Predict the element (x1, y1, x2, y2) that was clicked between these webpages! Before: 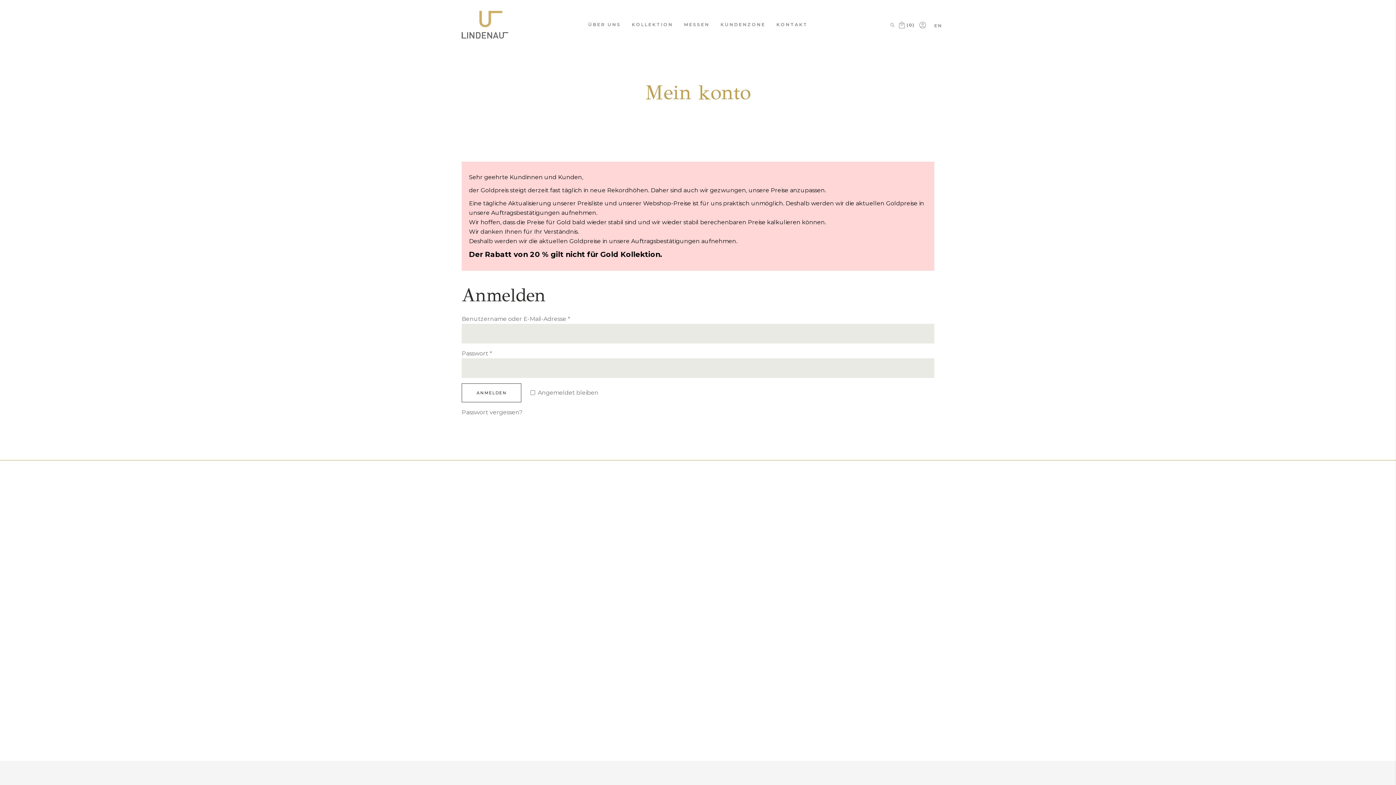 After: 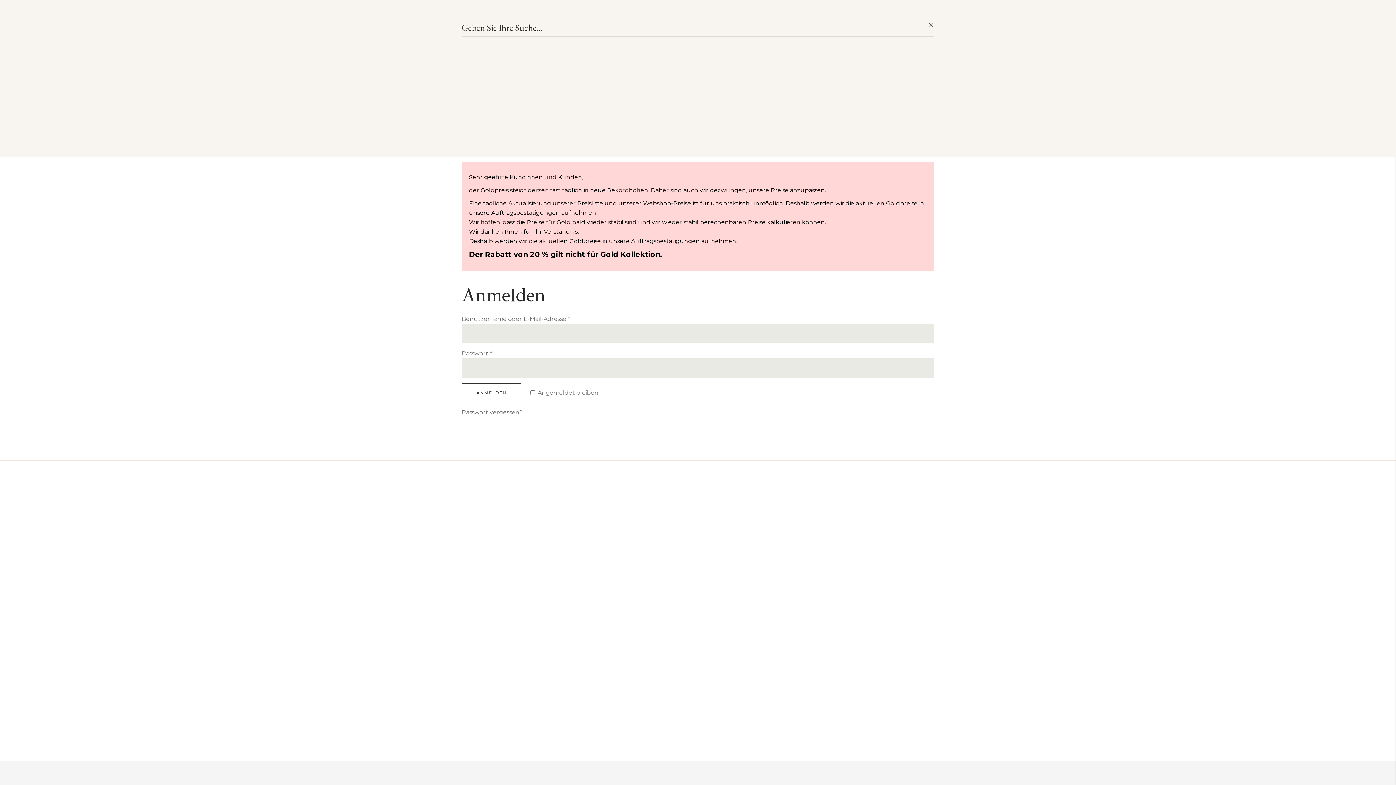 Action: bbox: (890, 20, 895, 29)